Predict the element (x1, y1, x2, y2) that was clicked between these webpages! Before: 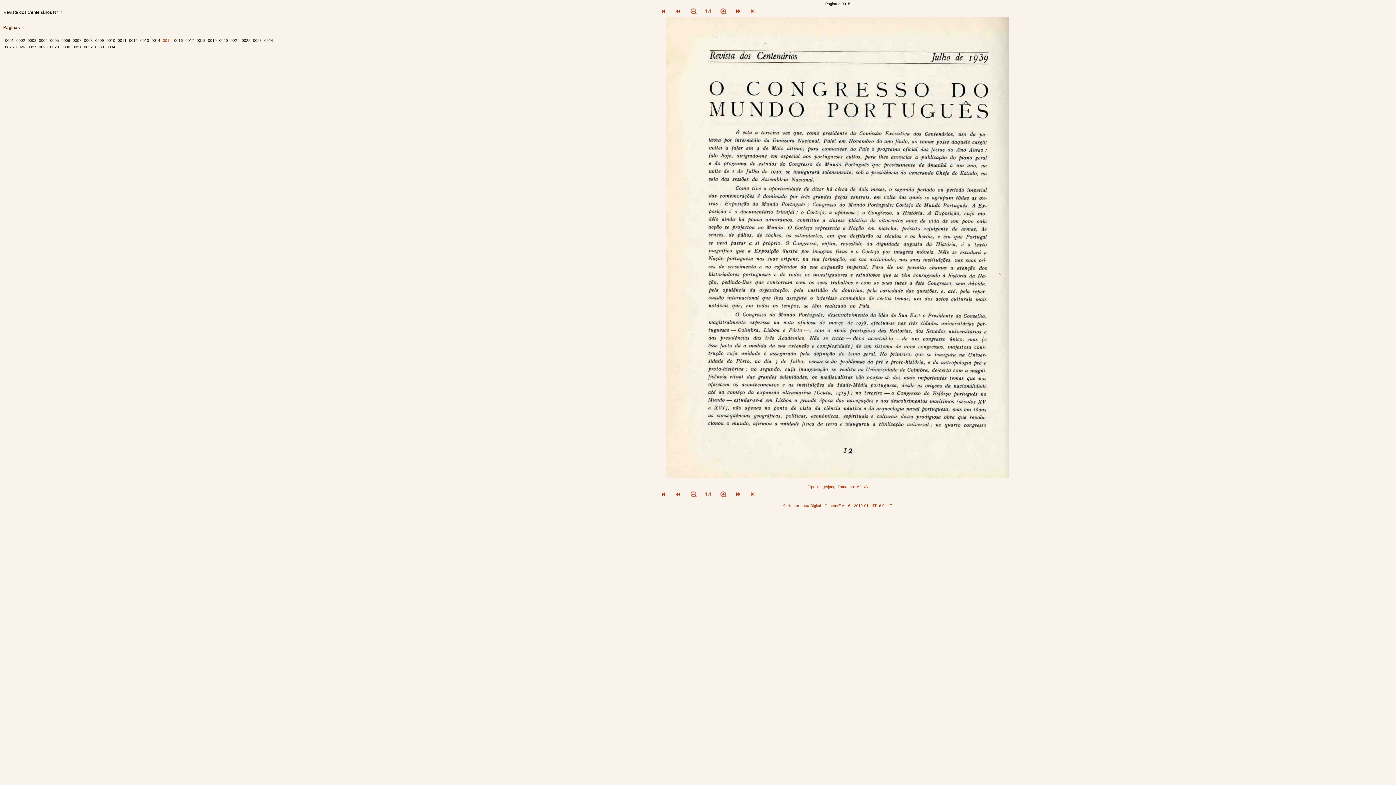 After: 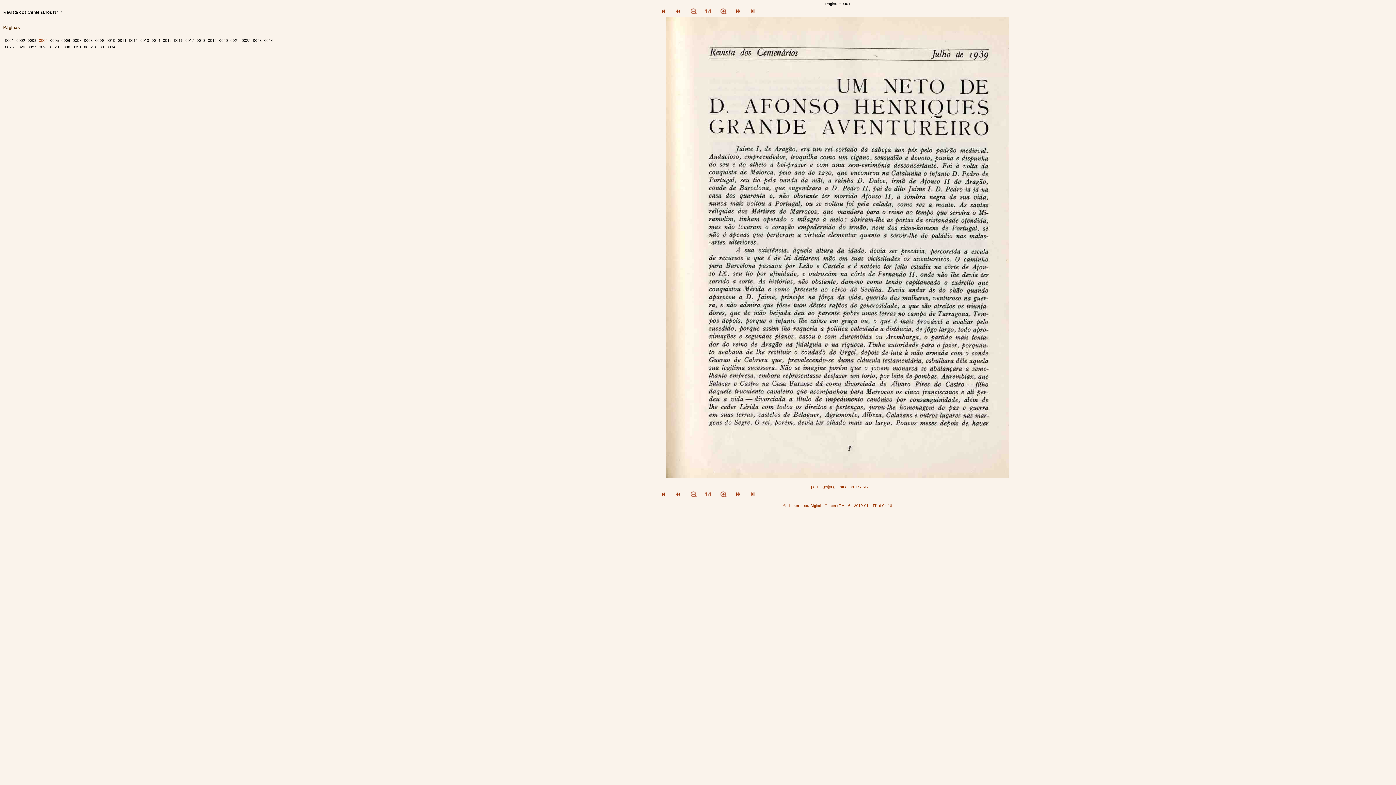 Action: bbox: (38, 38, 48, 42) label: 0004